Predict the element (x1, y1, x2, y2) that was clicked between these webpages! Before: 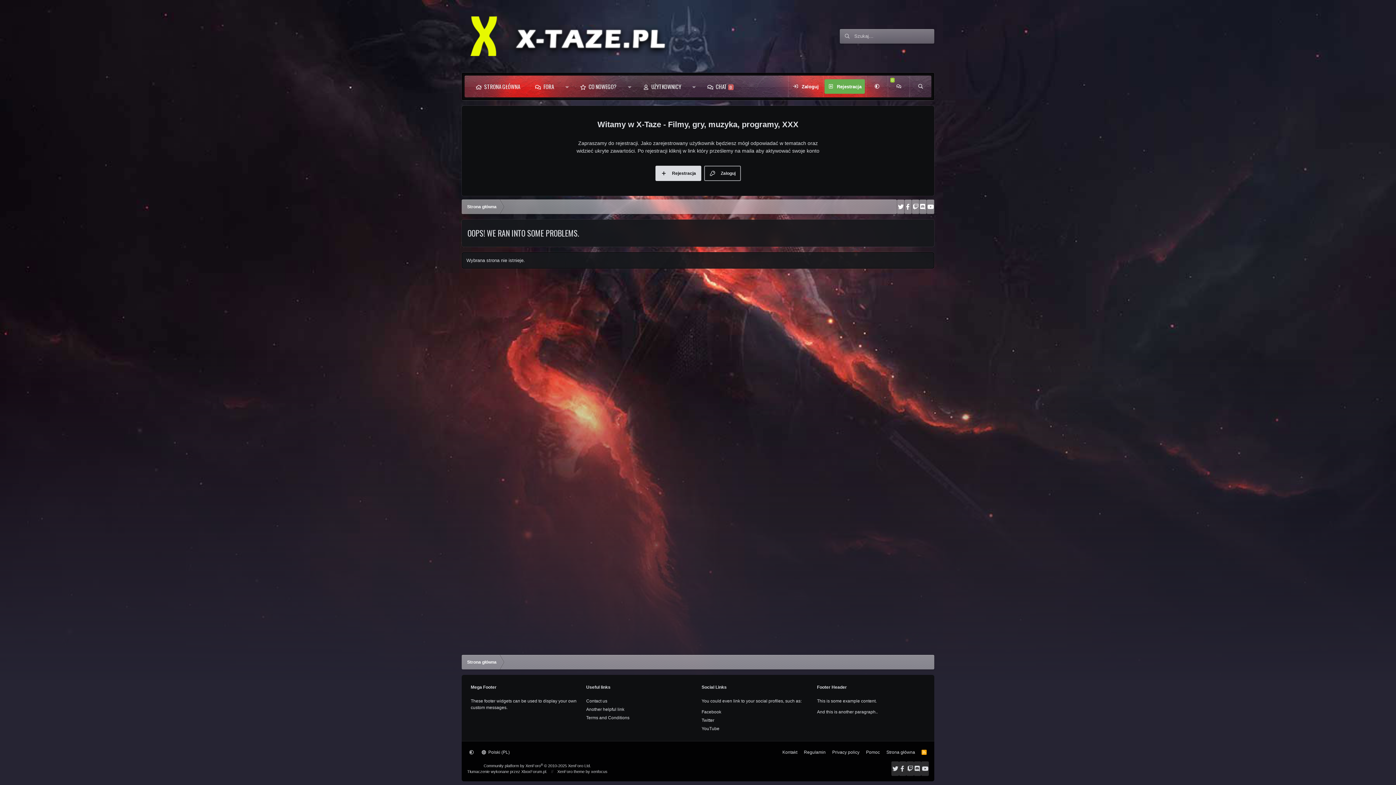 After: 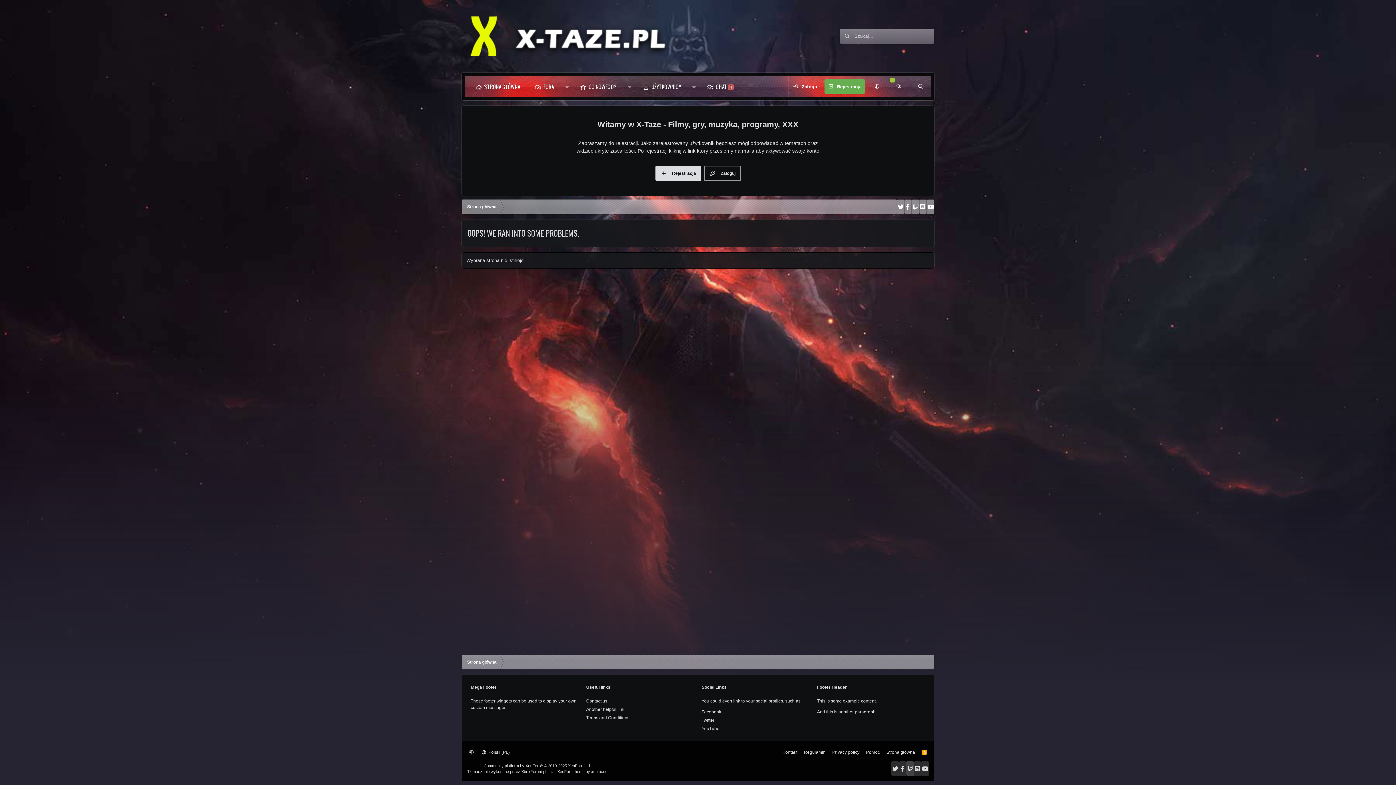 Action: bbox: (906, 761, 914, 776)